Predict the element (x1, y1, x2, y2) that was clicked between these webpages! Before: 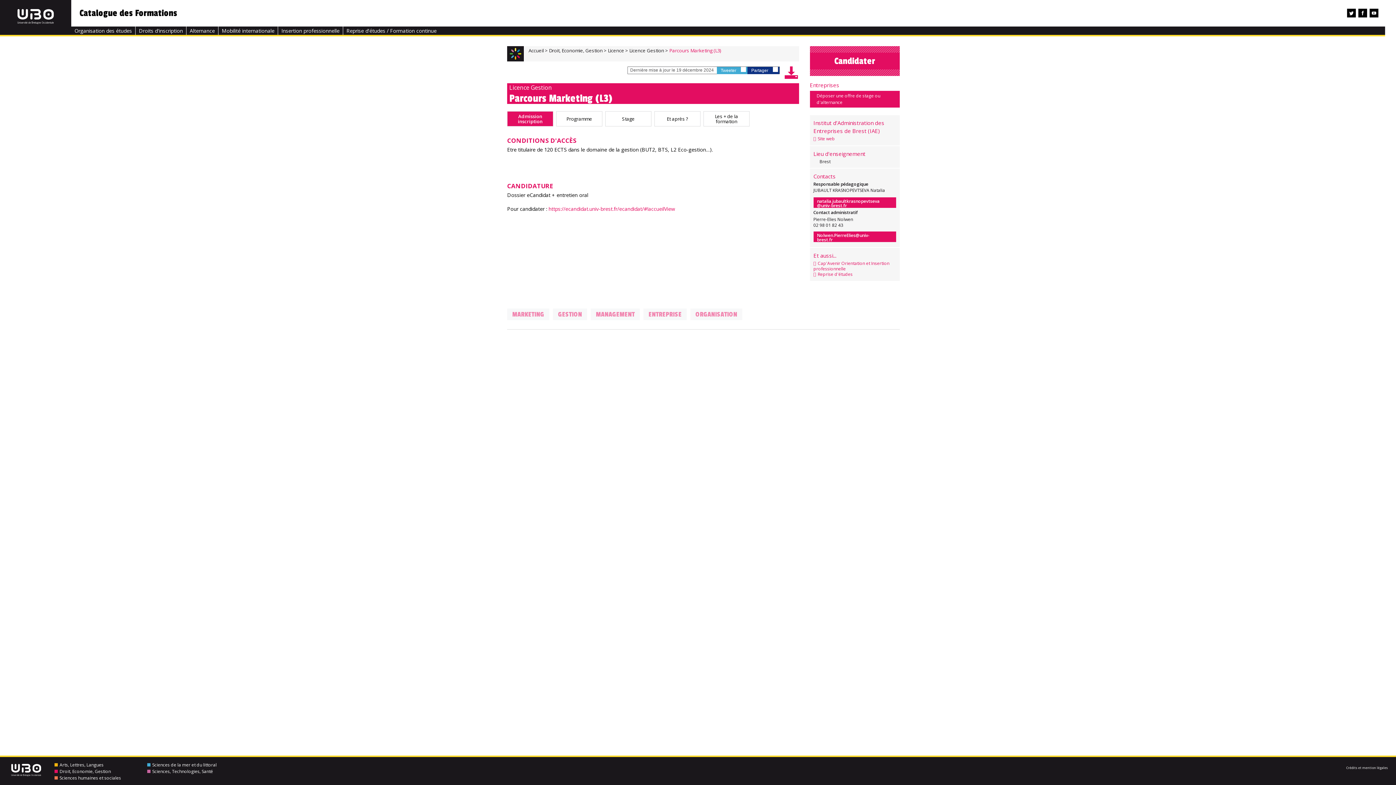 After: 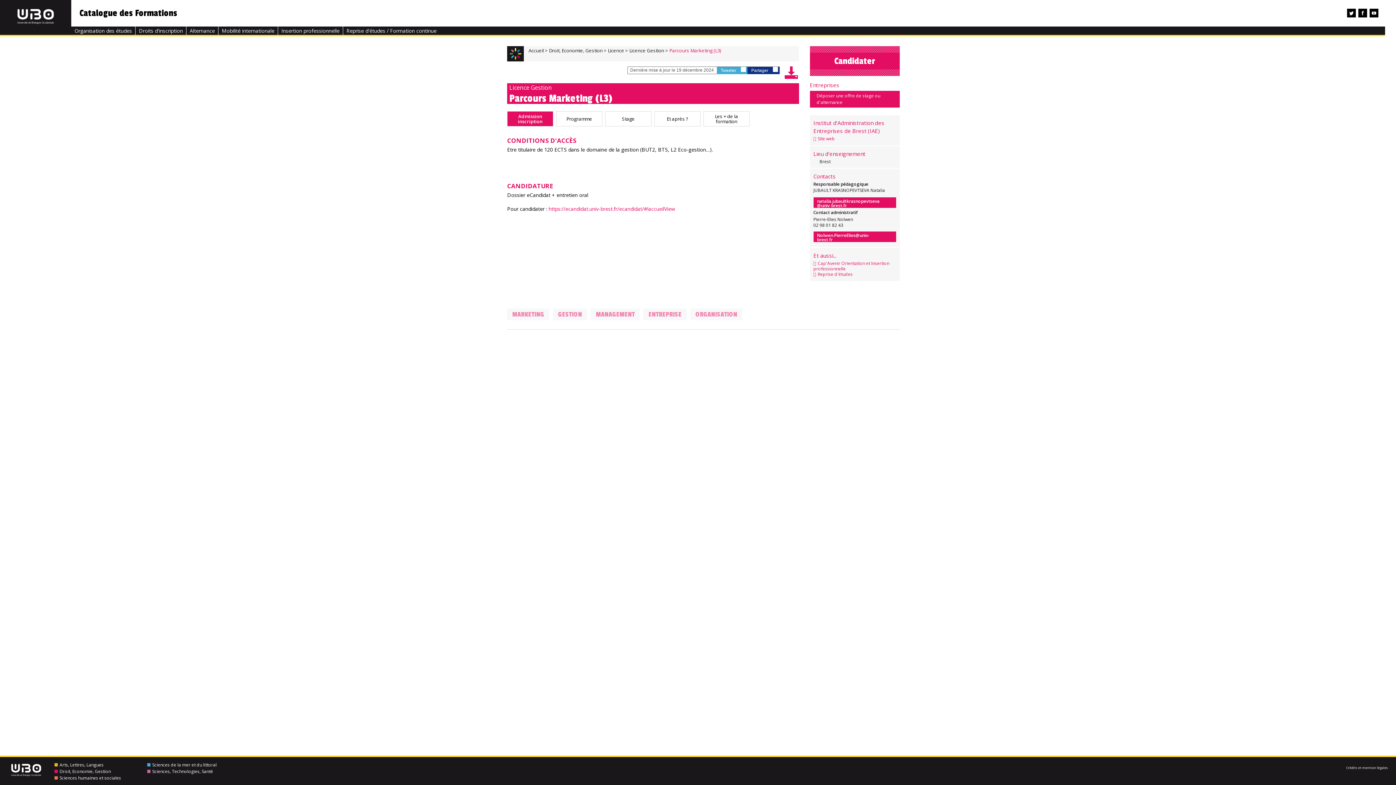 Action: bbox: (813, 231, 896, 242) label: Nolwen.PierreElies
@
univ-brest.fr